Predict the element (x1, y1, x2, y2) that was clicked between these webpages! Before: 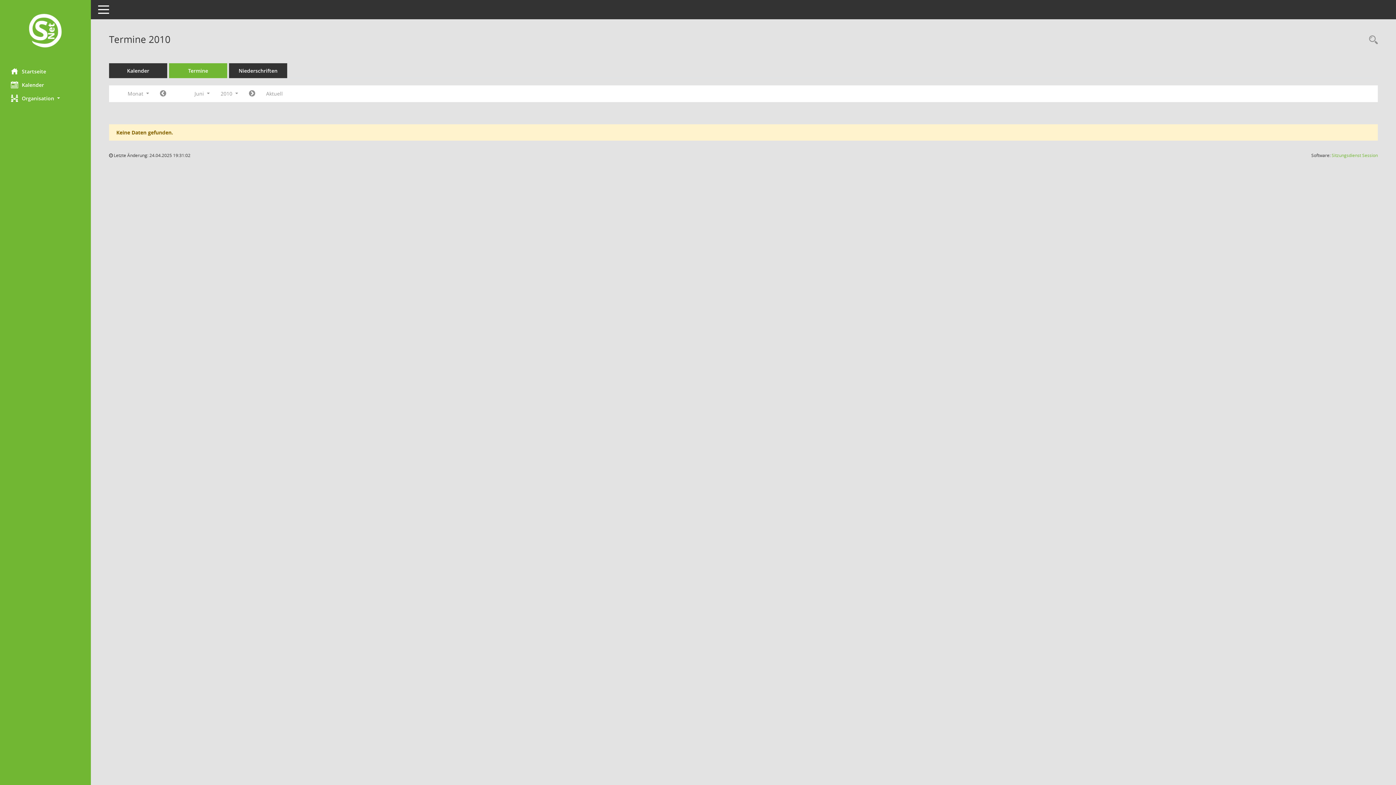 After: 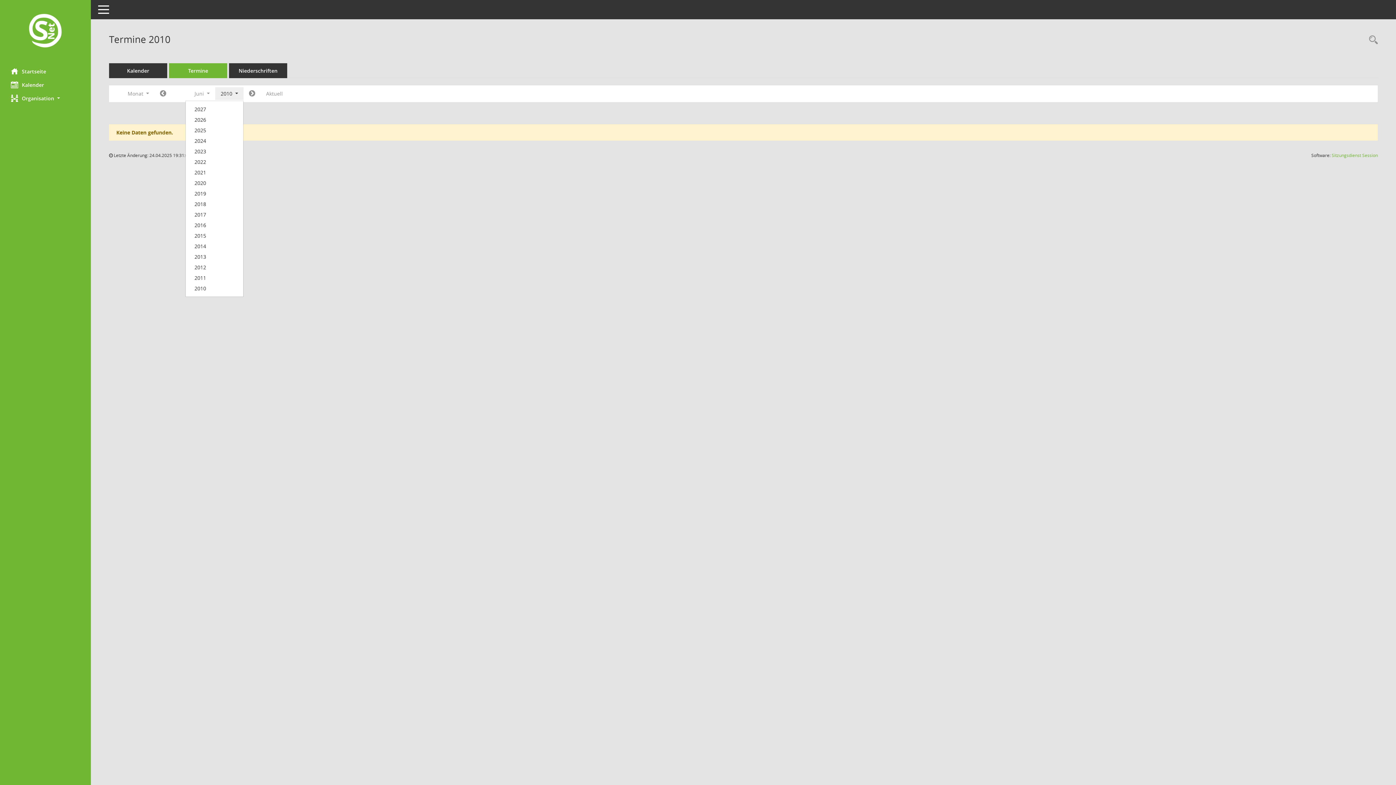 Action: bbox: (215, 87, 243, 100) label: Jahr auswählen